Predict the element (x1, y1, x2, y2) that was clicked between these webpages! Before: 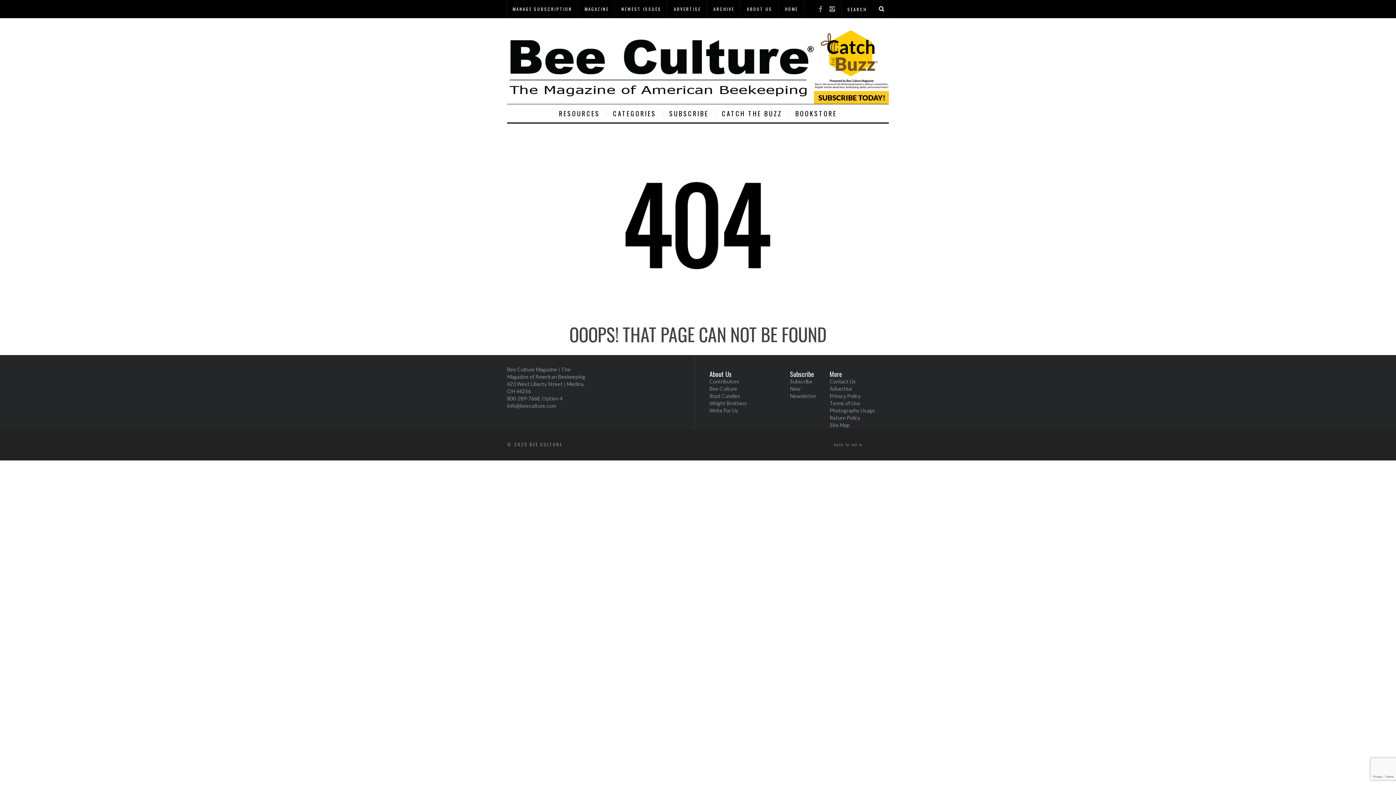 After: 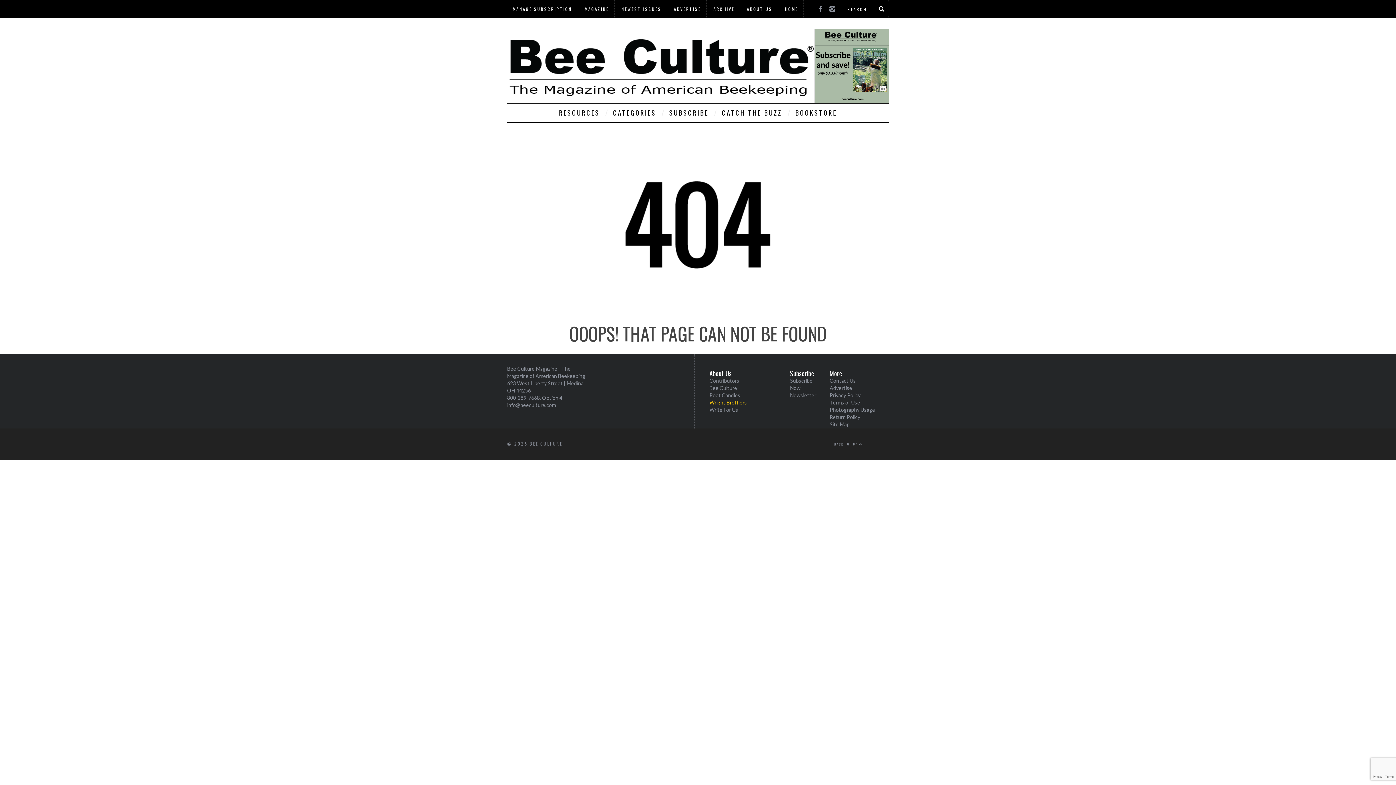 Action: bbox: (709, 400, 747, 406) label: Wright Brothers